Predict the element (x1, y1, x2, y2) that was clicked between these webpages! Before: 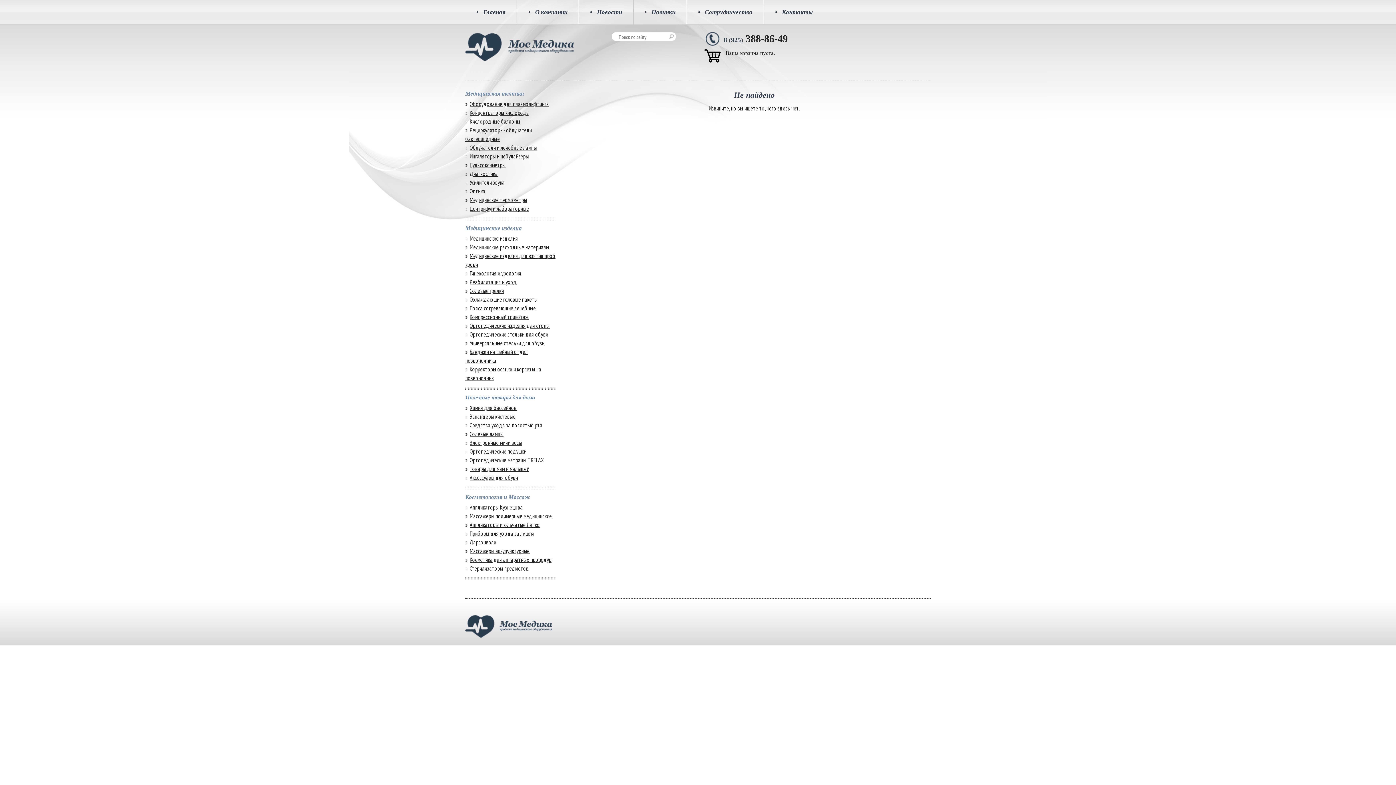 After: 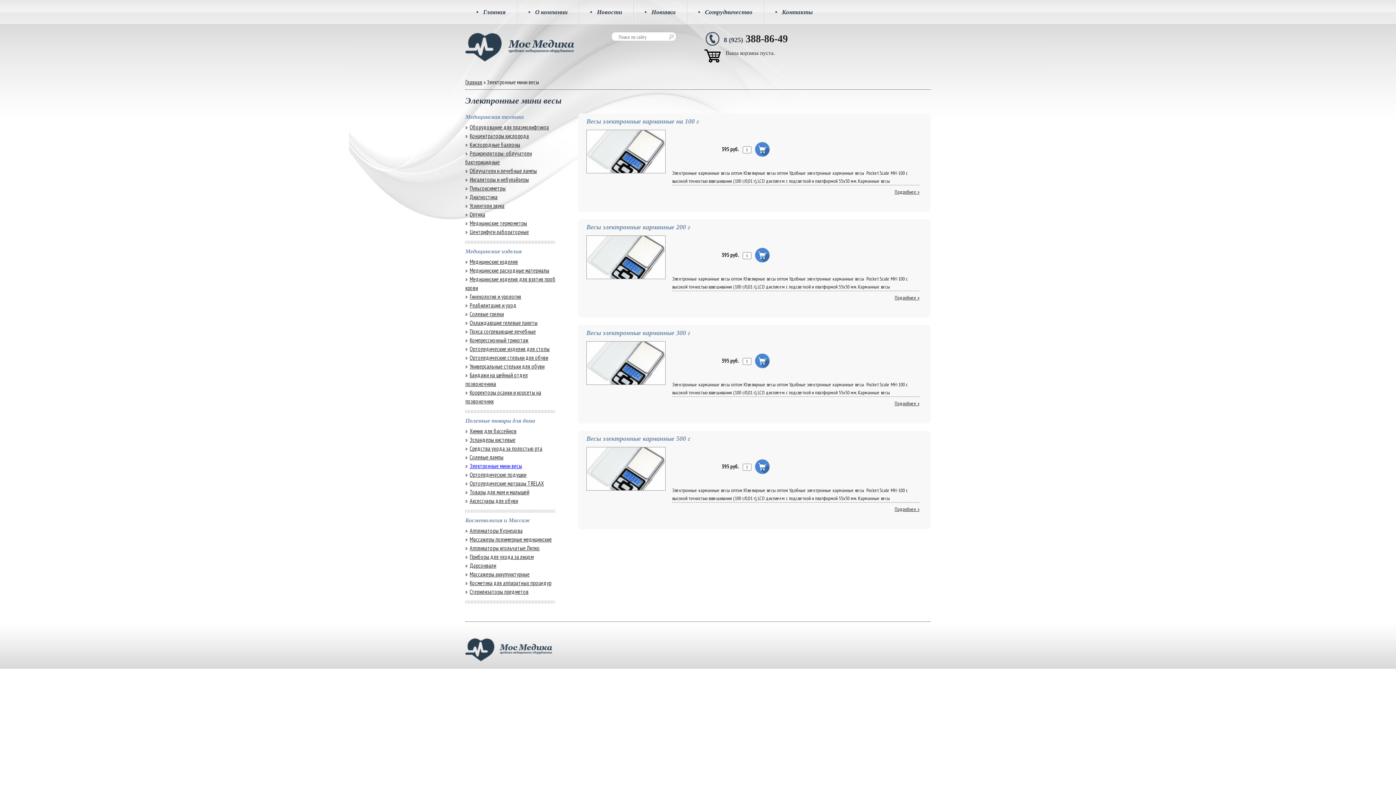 Action: label: Электронные мини весы bbox: (469, 439, 522, 446)